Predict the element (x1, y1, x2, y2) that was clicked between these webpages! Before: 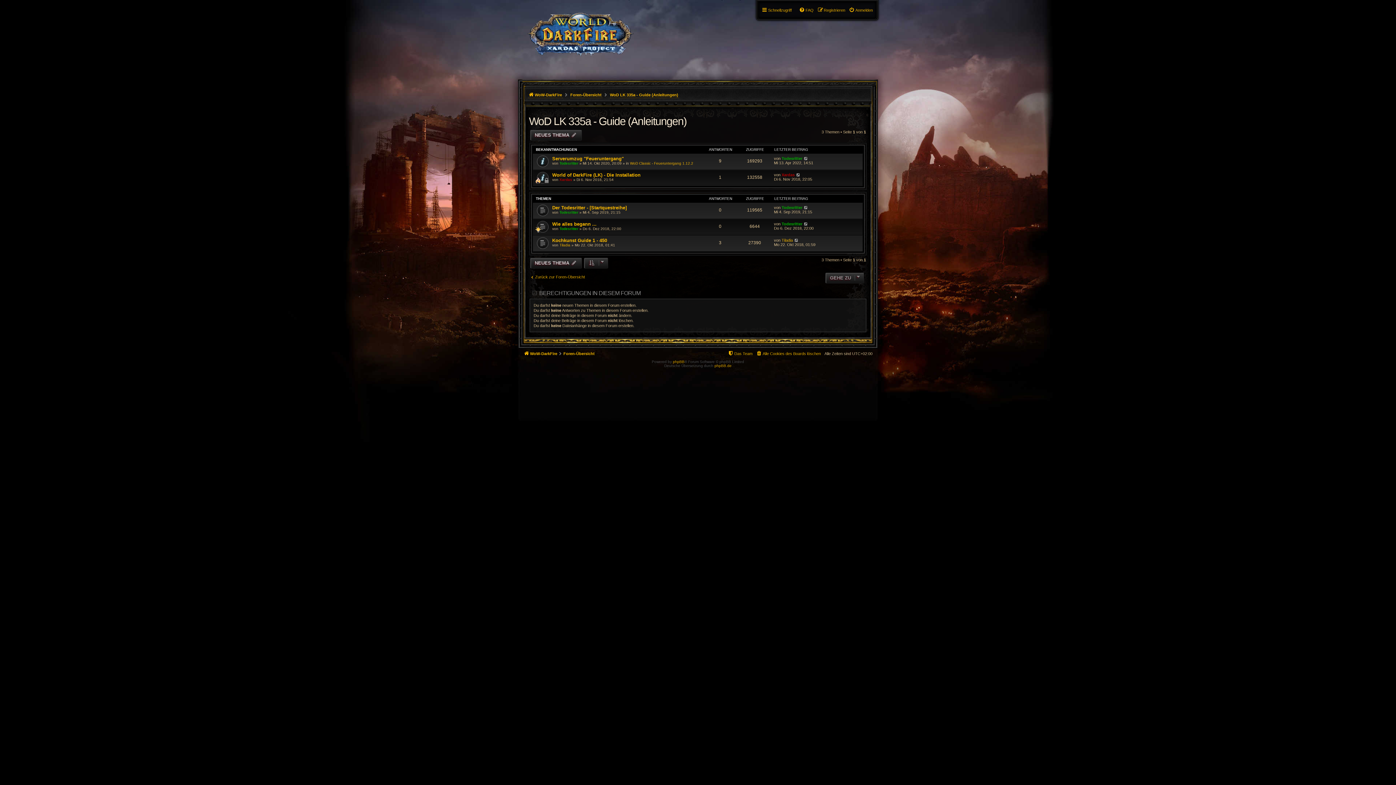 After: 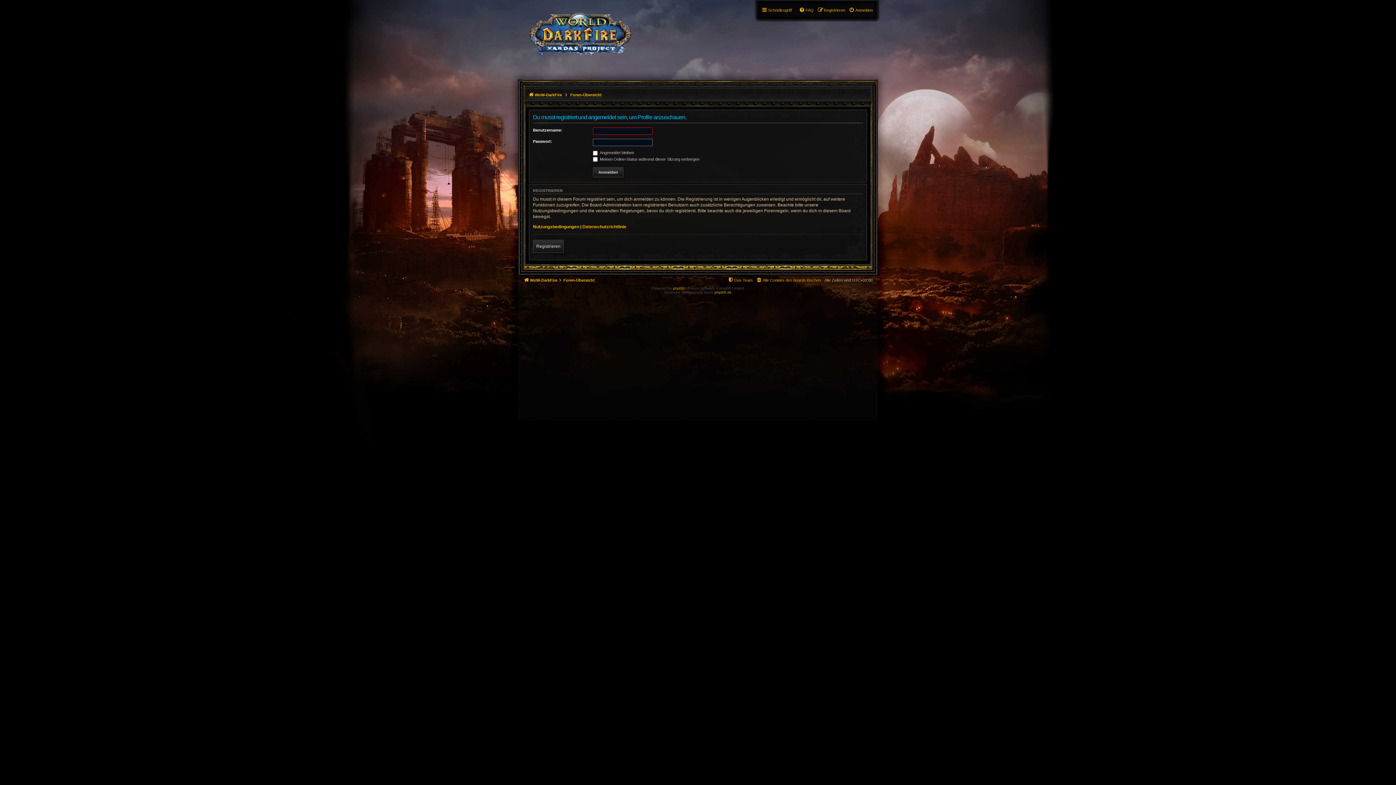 Action: label: Tiladia bbox: (781, 238, 793, 242)